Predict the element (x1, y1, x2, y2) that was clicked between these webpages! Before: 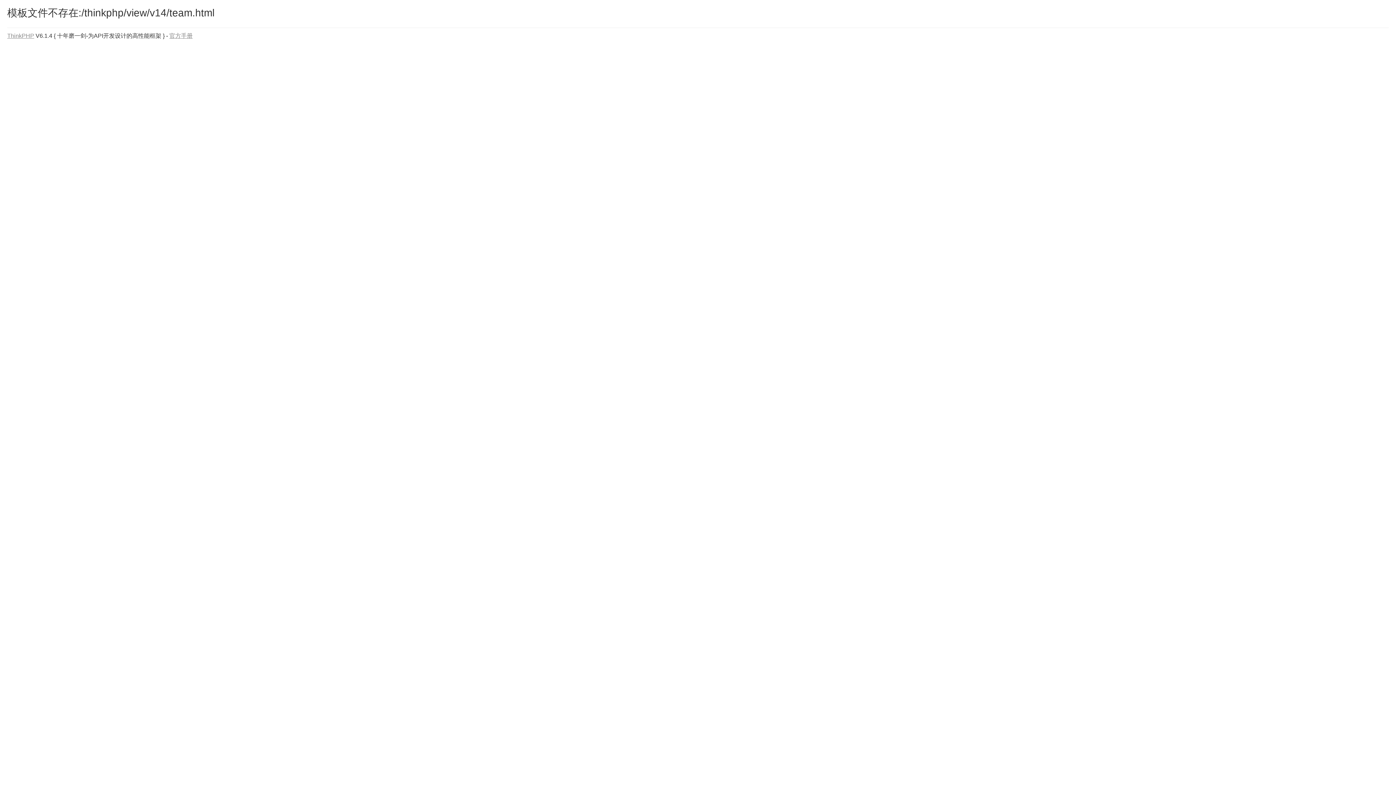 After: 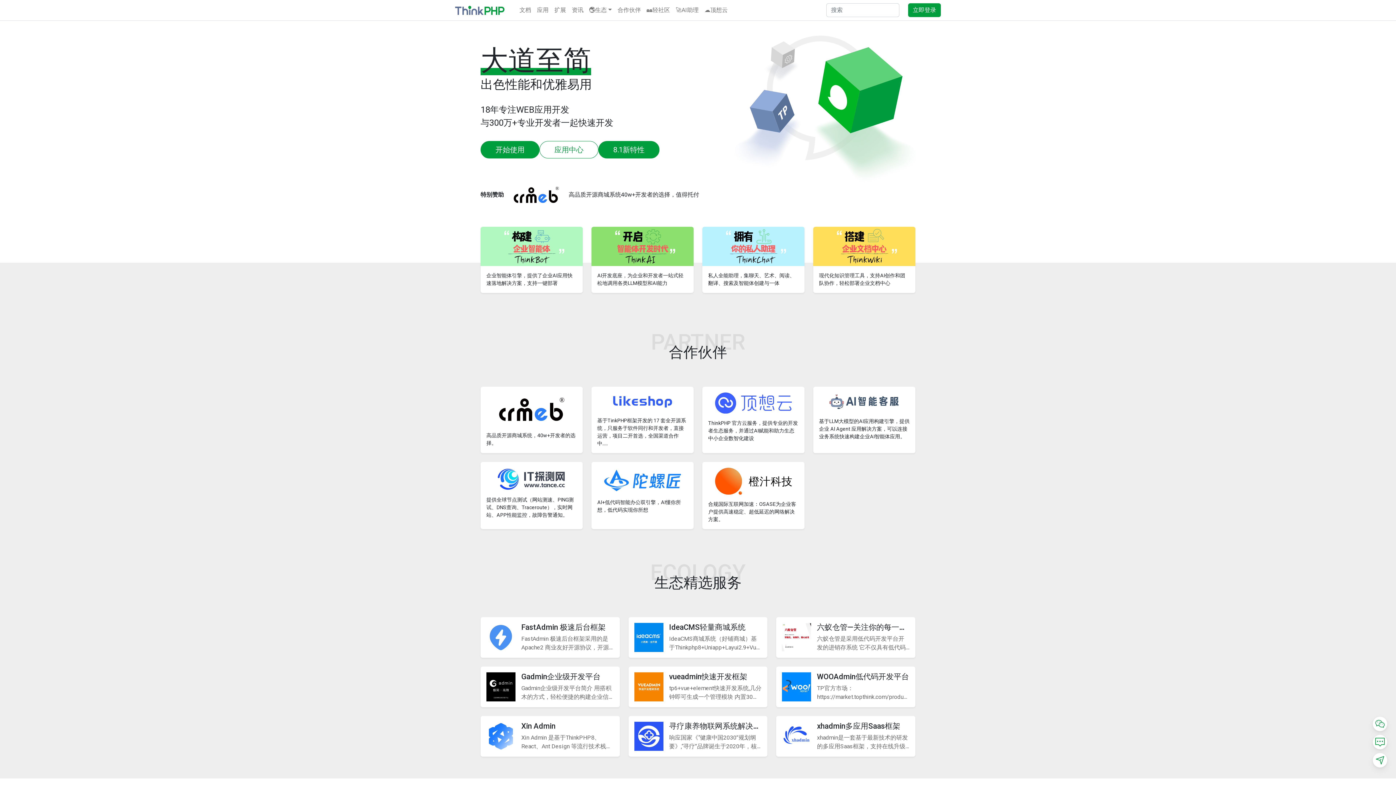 Action: label: ThinkPHP bbox: (7, 32, 34, 38)